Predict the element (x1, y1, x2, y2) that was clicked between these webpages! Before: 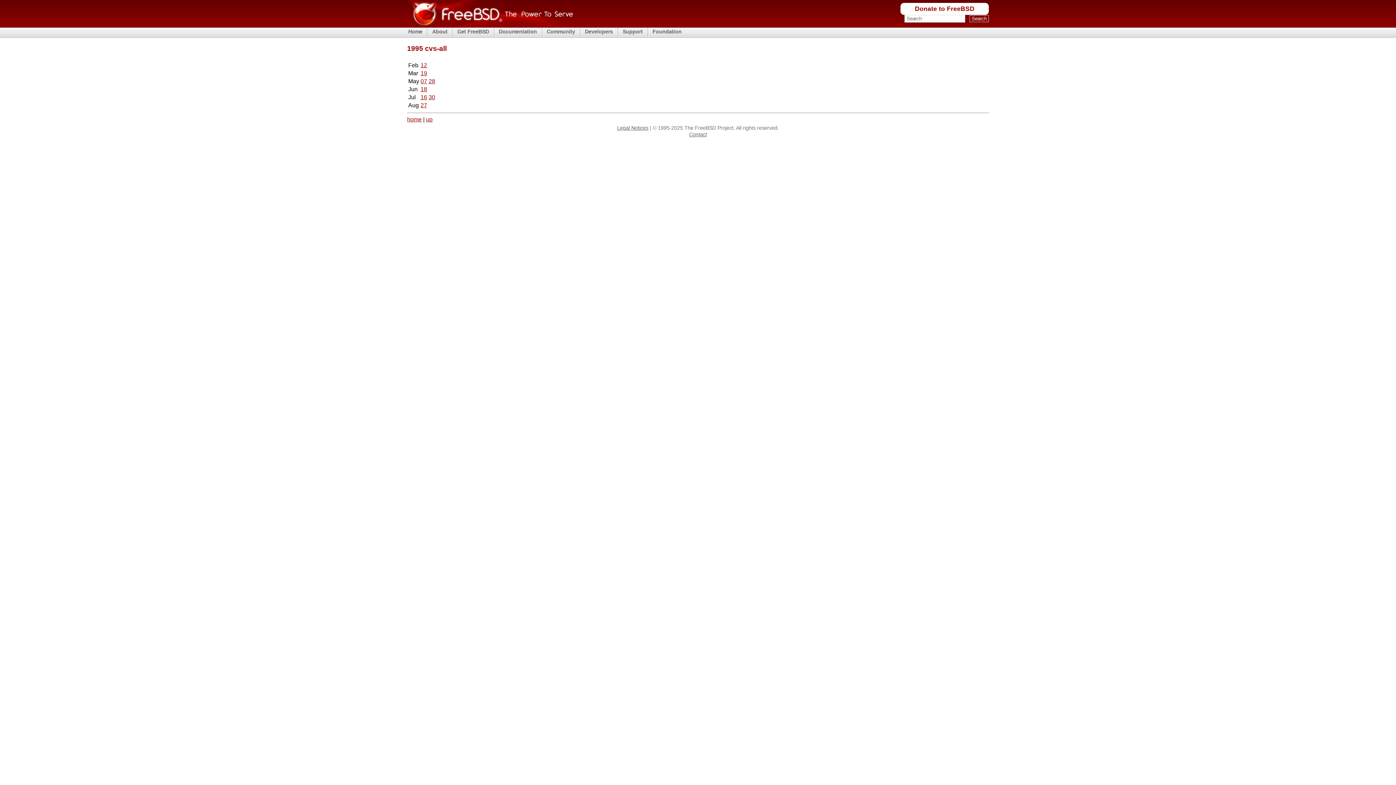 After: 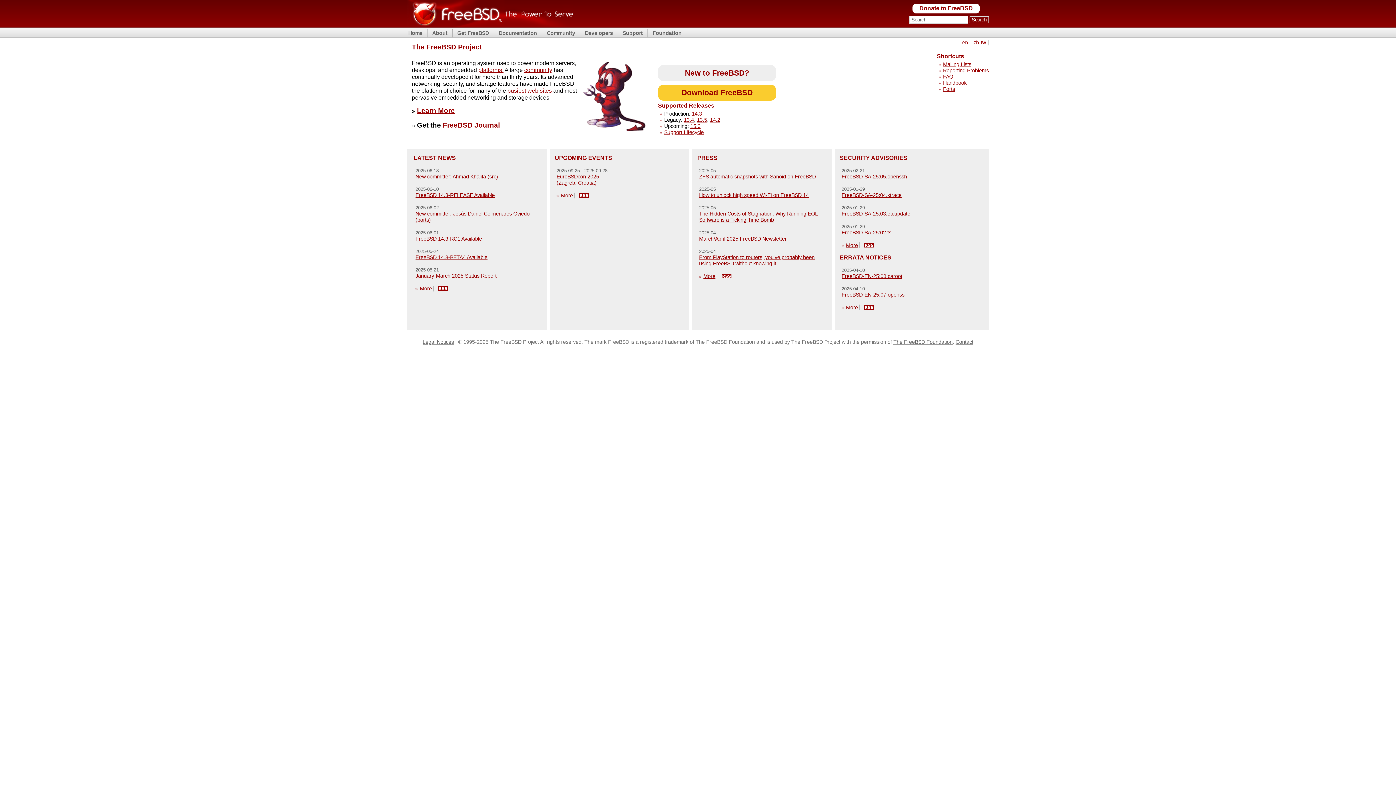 Action: bbox: (407, 28, 423, 35) label: Home